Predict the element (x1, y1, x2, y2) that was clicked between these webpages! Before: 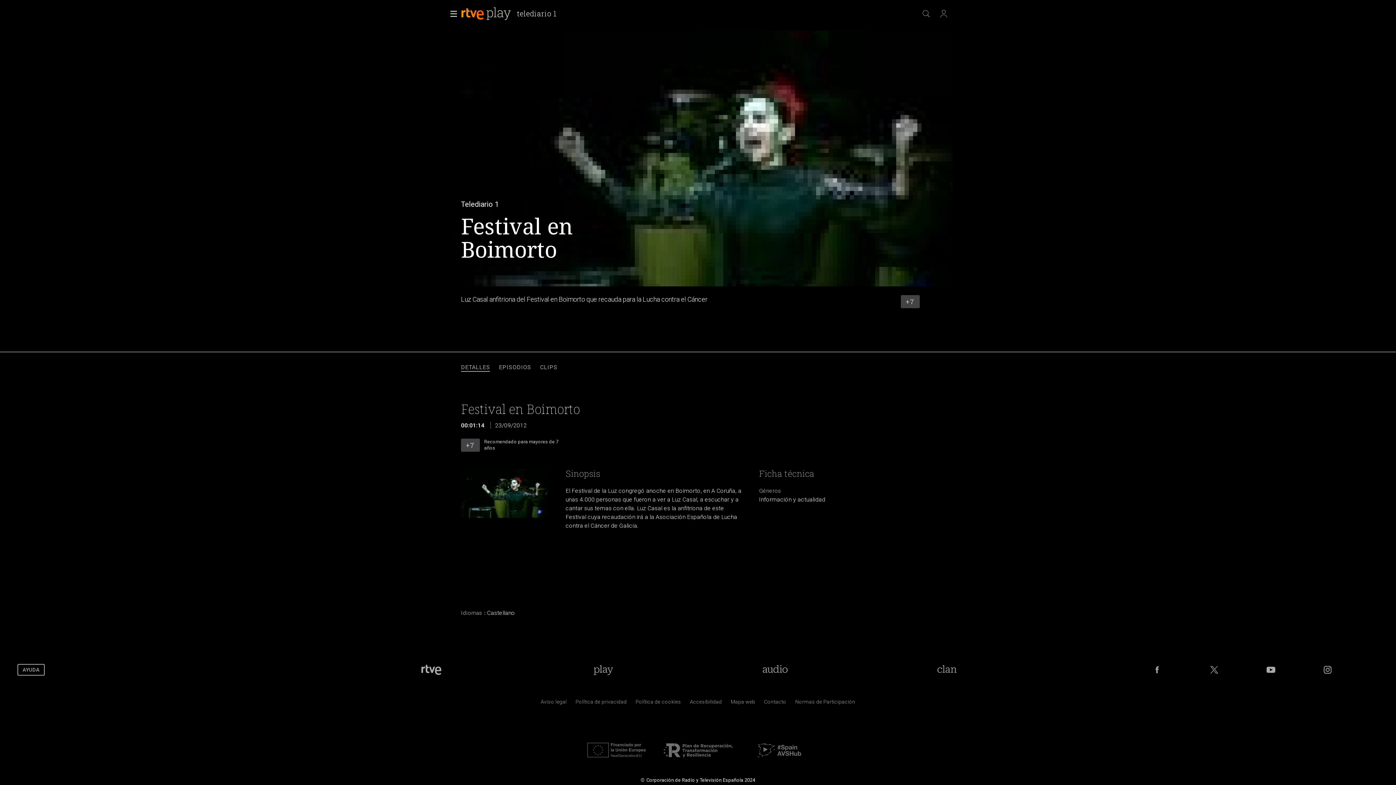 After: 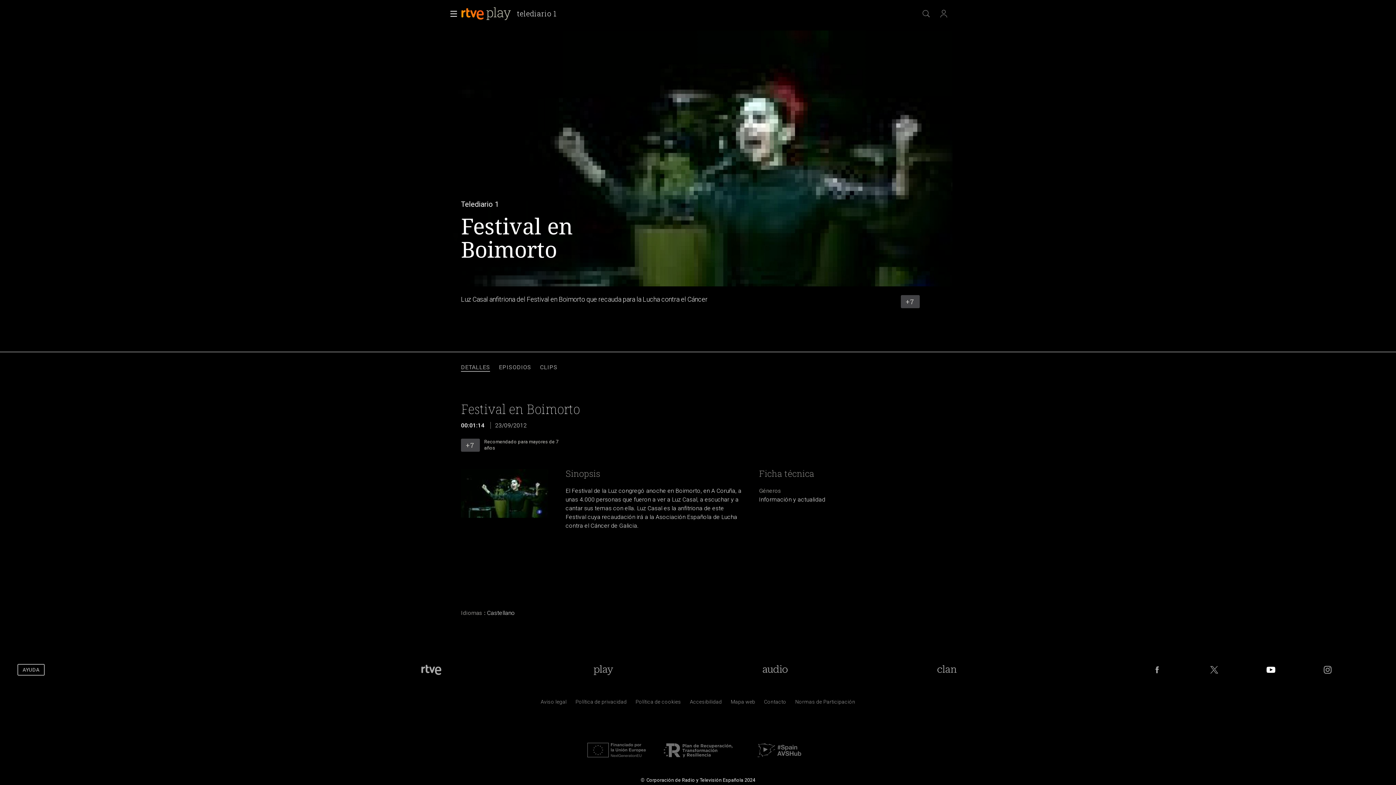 Action: bbox: (1265, 664, 1276, 675) label: RTVE en Youtube